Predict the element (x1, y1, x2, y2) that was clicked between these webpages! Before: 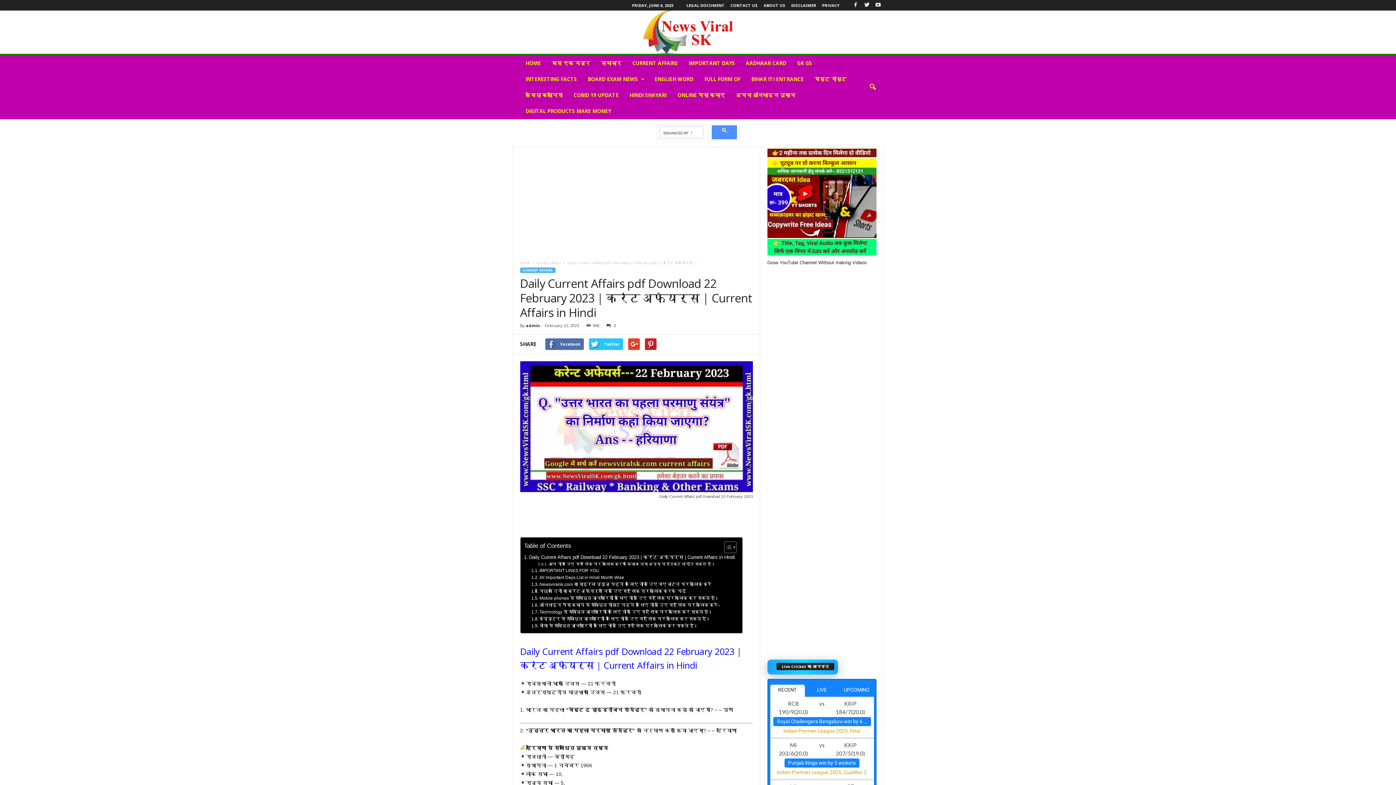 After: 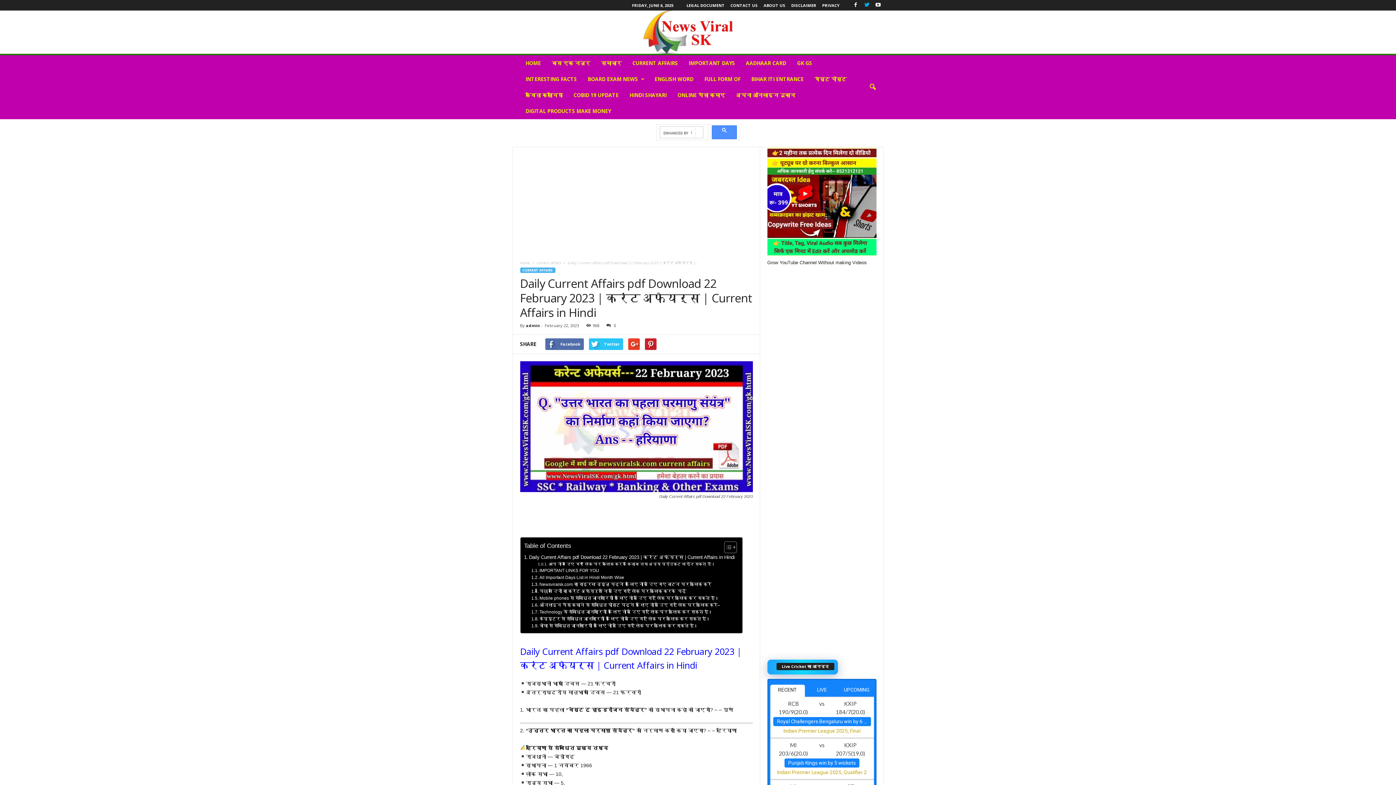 Action: bbox: (862, 0, 871, 10)